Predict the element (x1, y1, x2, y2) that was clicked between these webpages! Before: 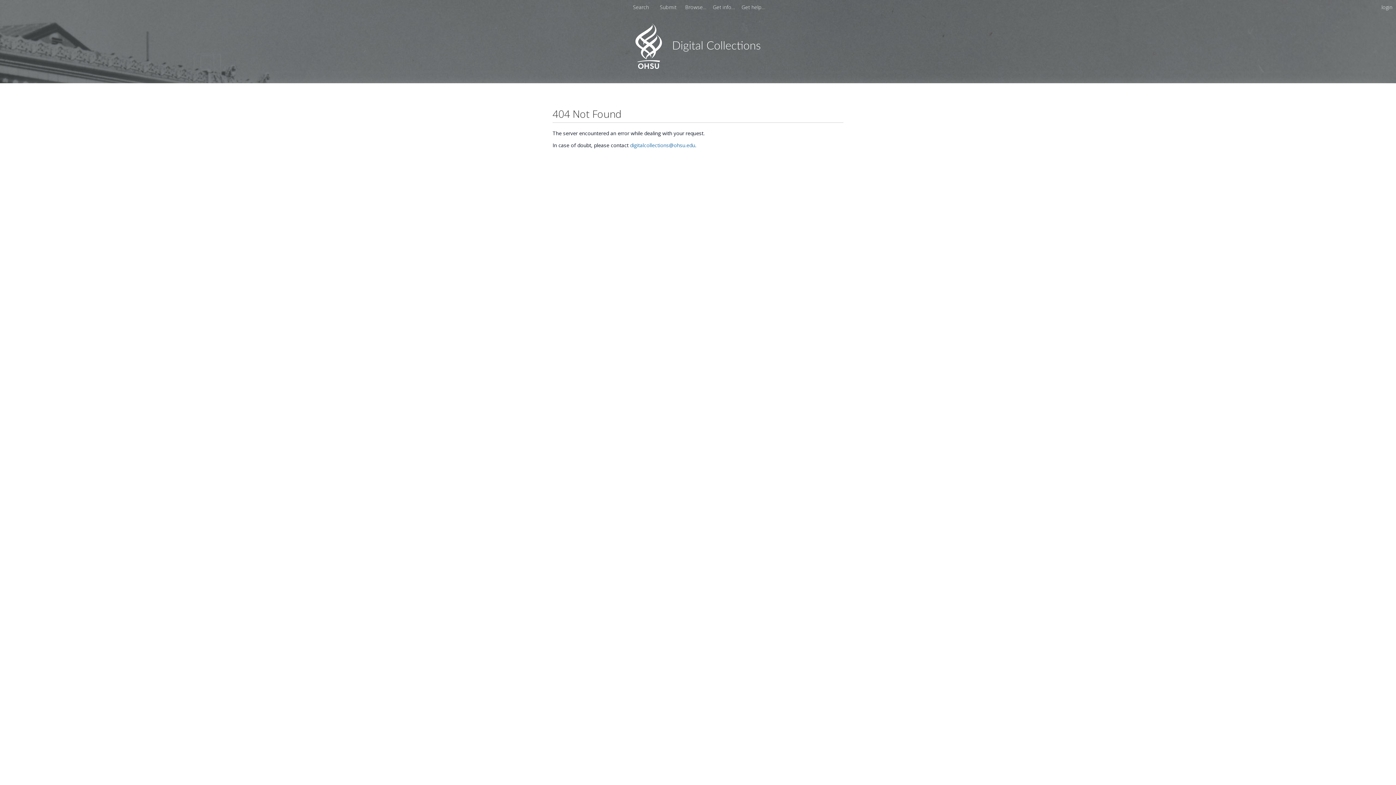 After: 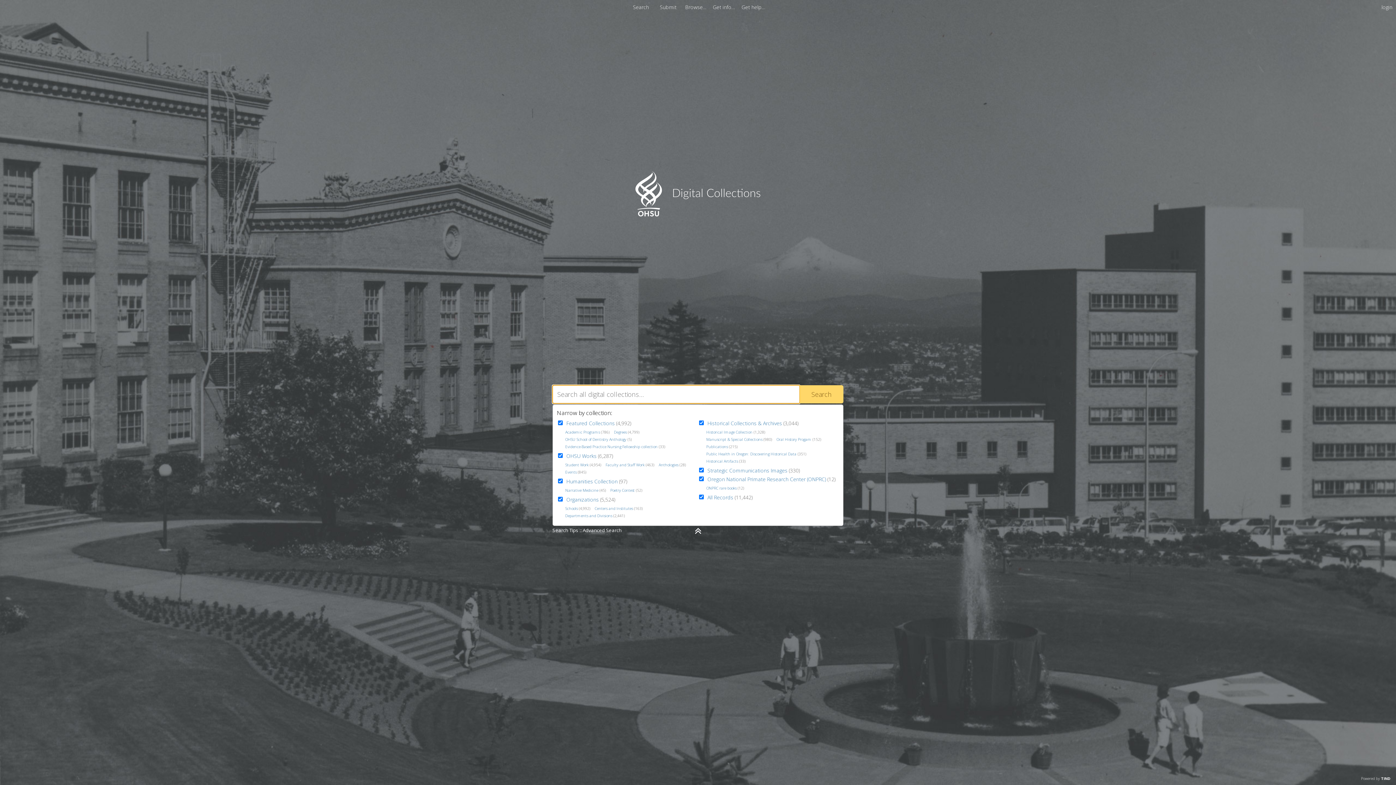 Action: bbox: (630, 3, 651, 10) label: Search